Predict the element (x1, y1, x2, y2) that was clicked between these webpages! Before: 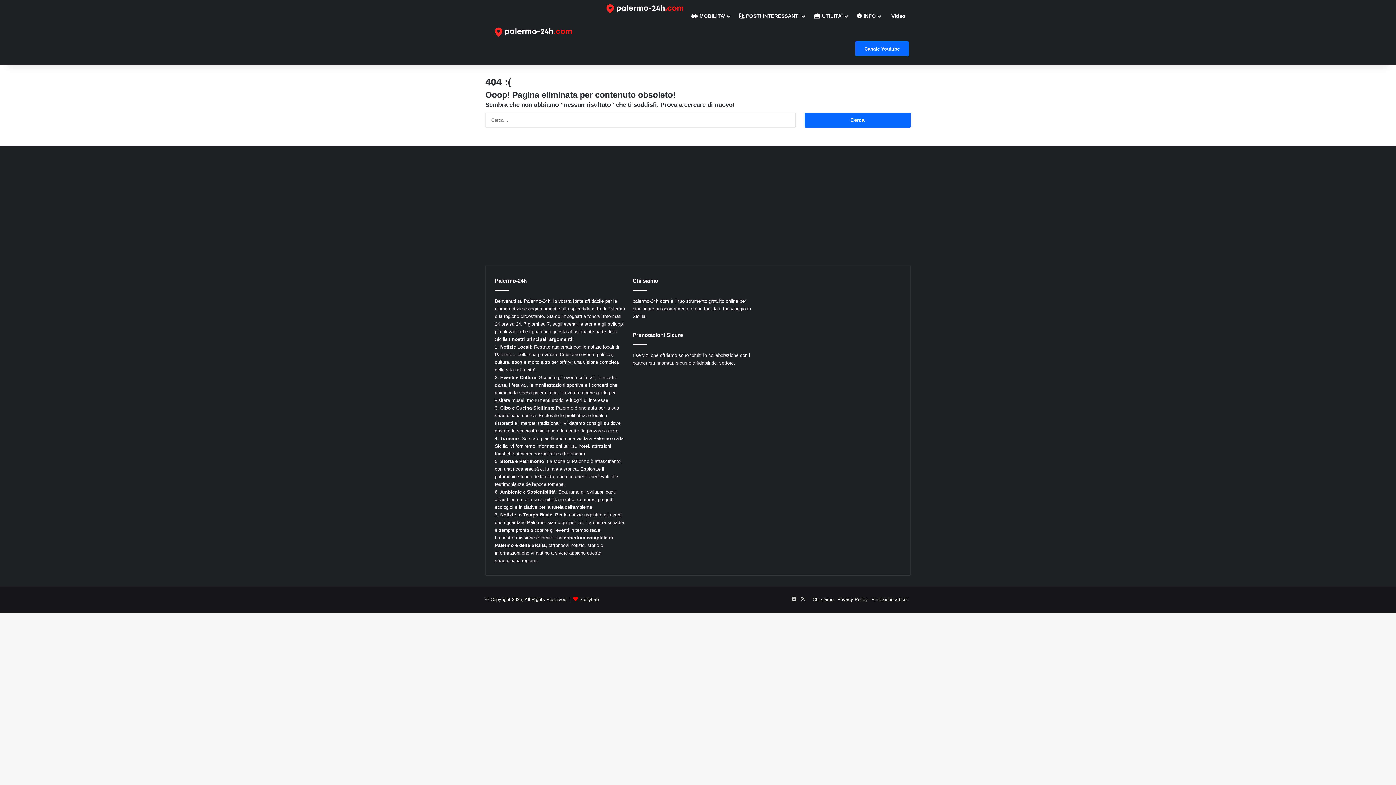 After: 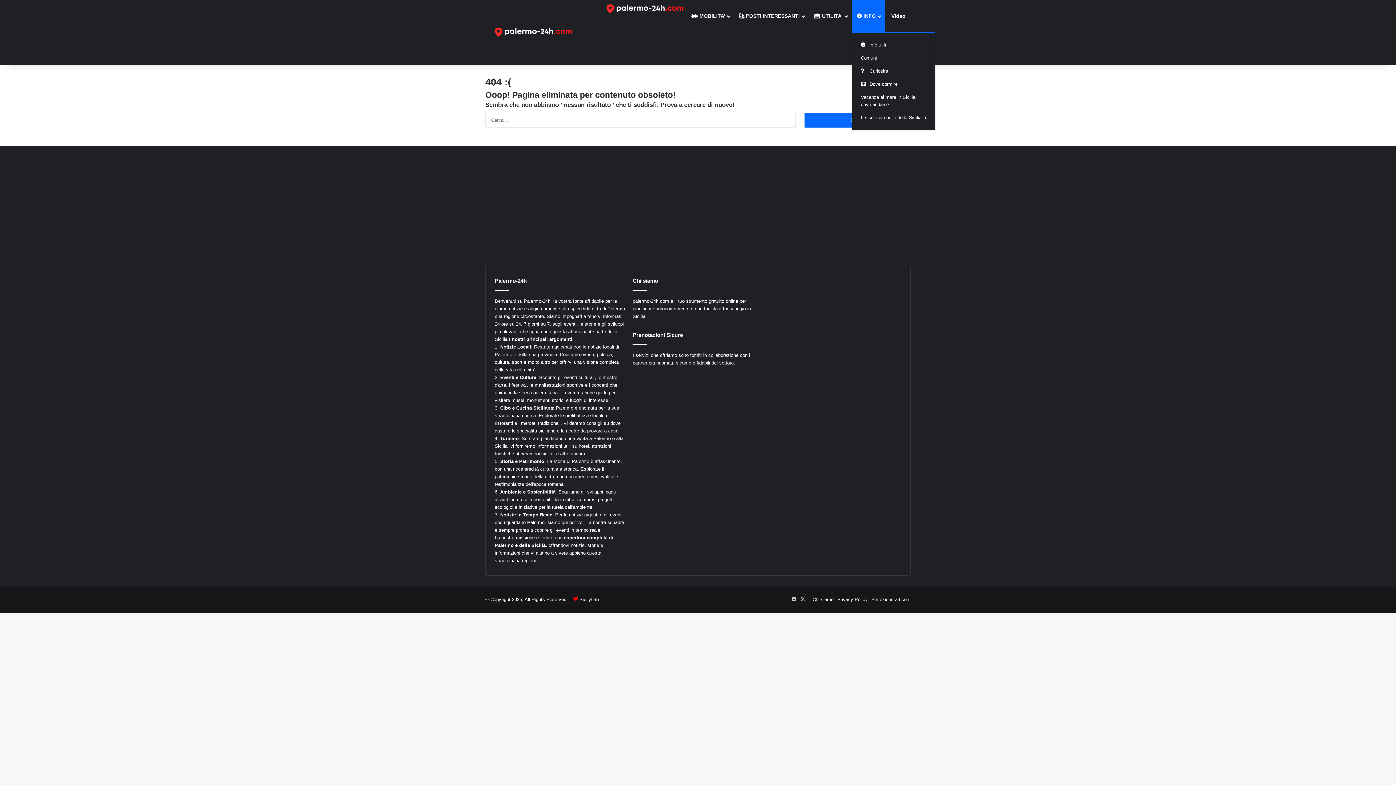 Action: label:  INFO bbox: (852, 0, 885, 32)